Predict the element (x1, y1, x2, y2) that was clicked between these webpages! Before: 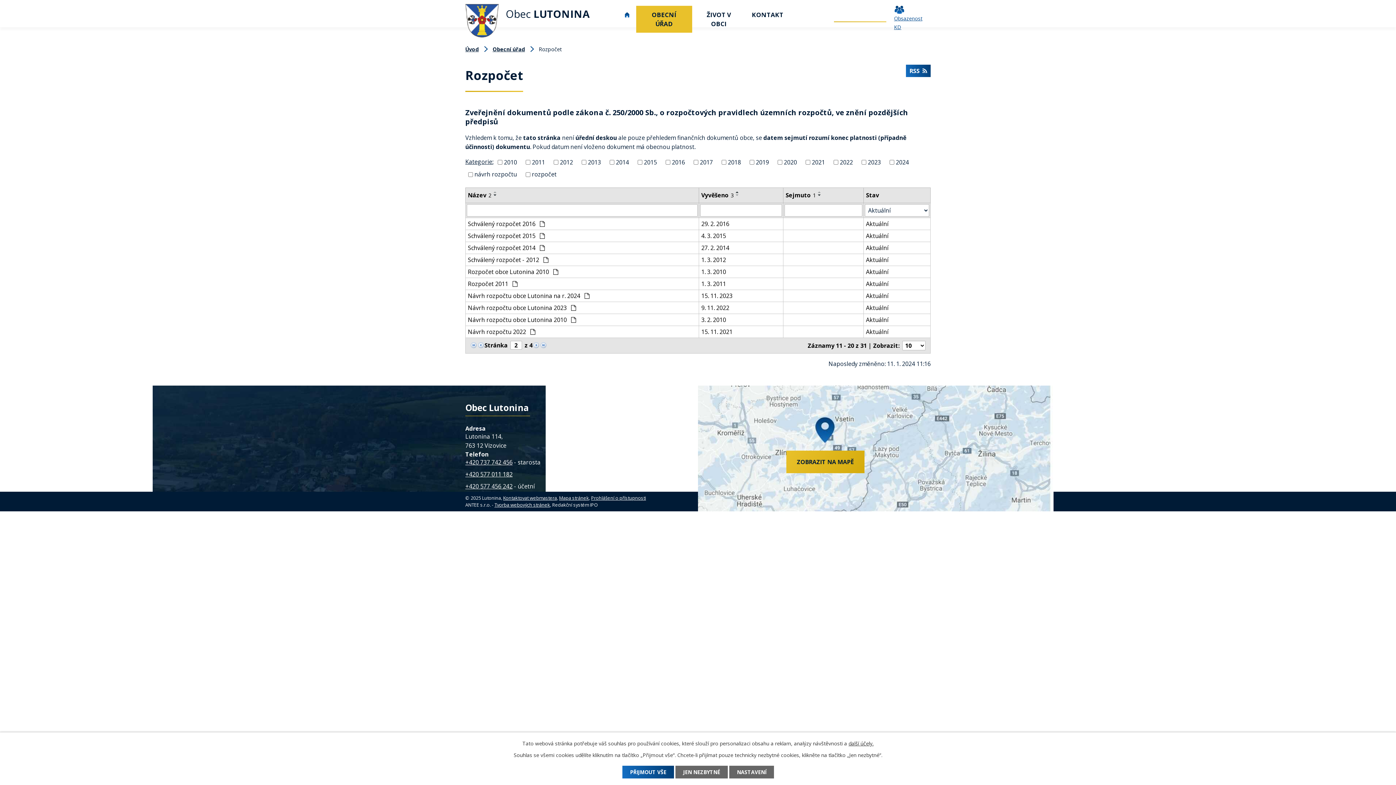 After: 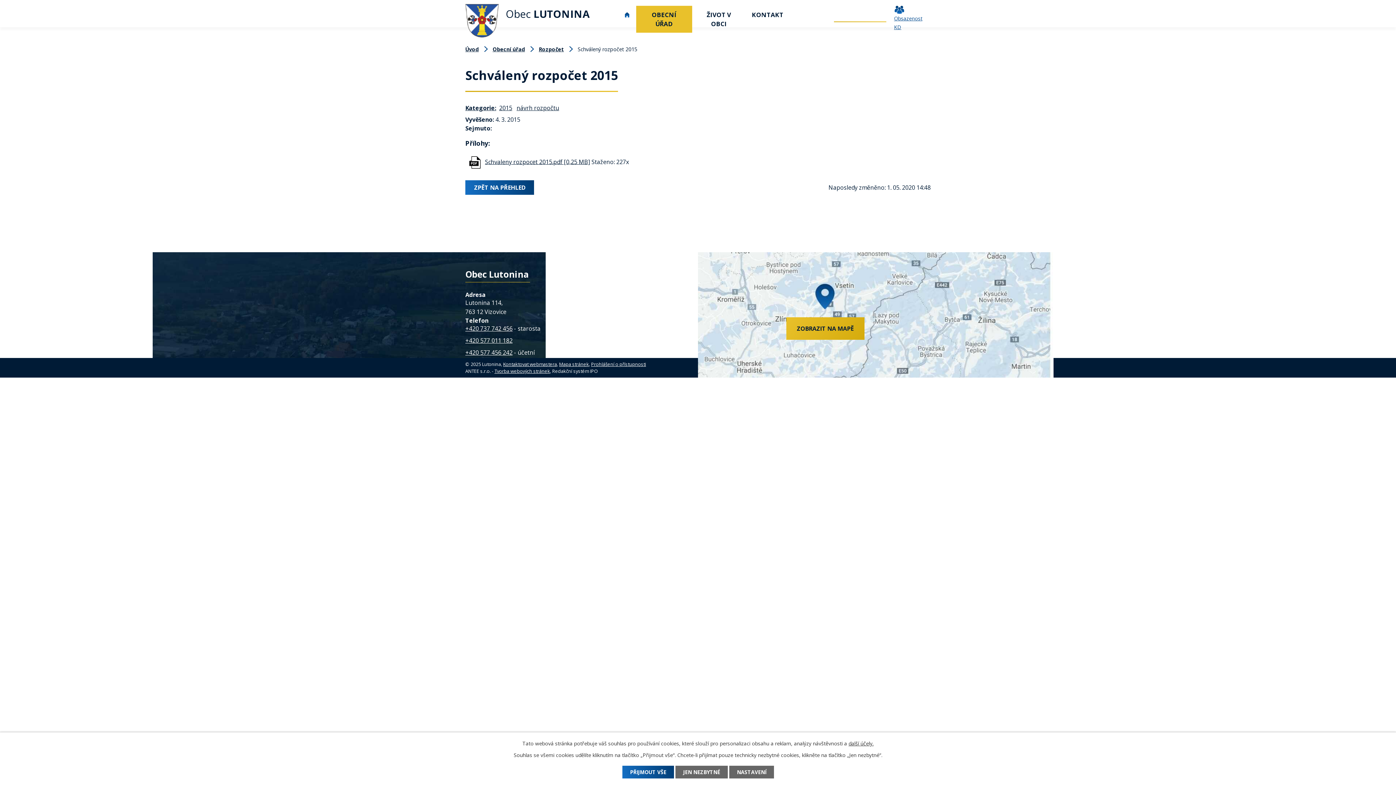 Action: bbox: (468, 231, 696, 240) label: Schválený rozpočet 2015 